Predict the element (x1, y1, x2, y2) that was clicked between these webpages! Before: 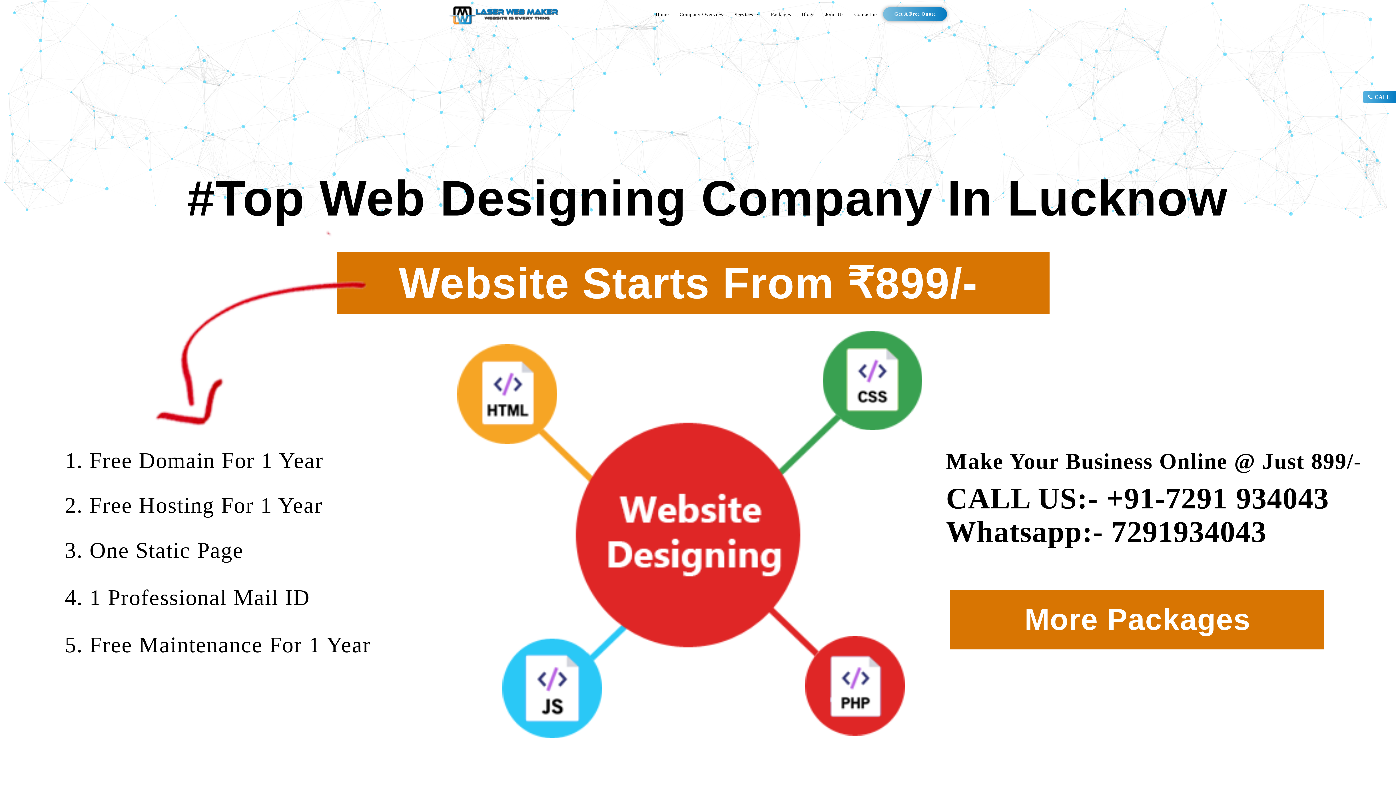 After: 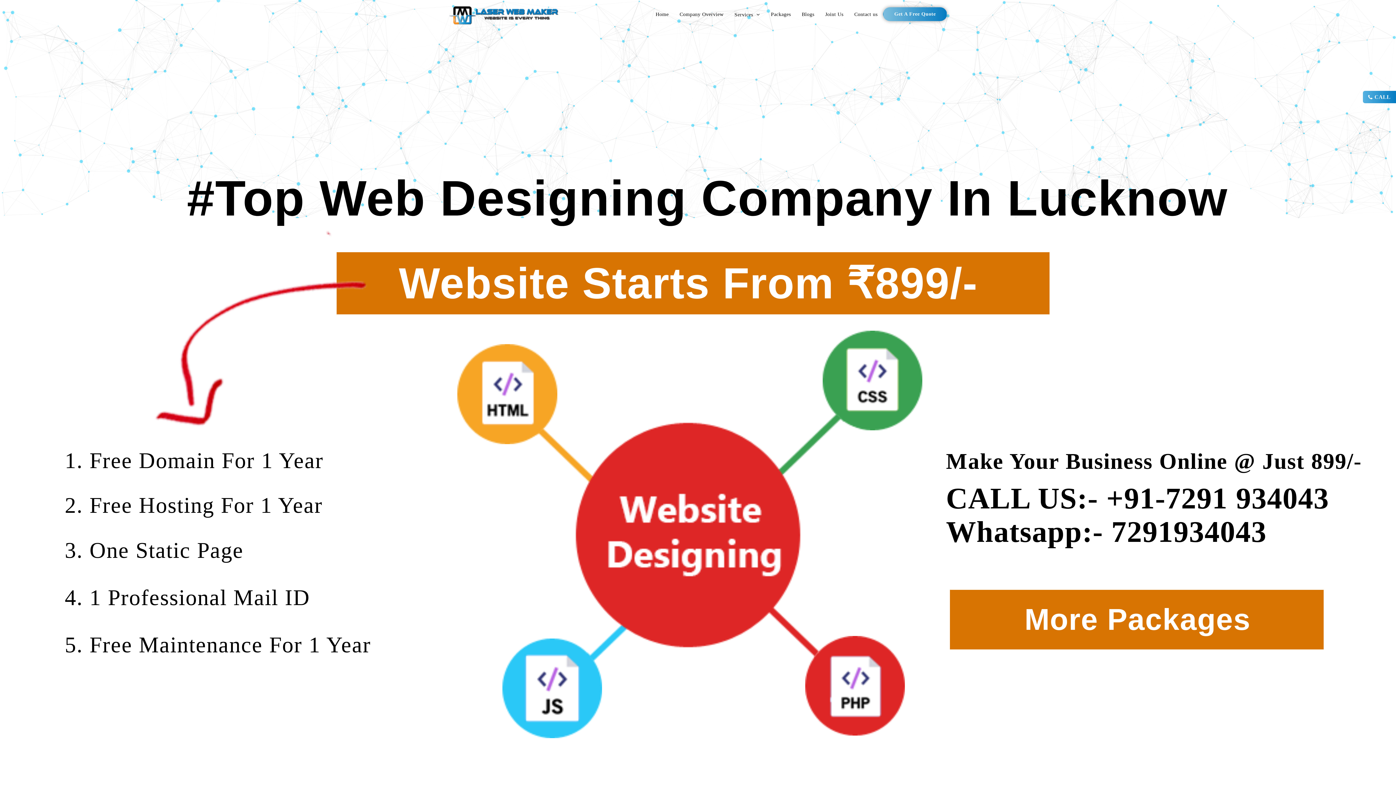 Action: label: Home bbox: (650, 0, 674, 29)